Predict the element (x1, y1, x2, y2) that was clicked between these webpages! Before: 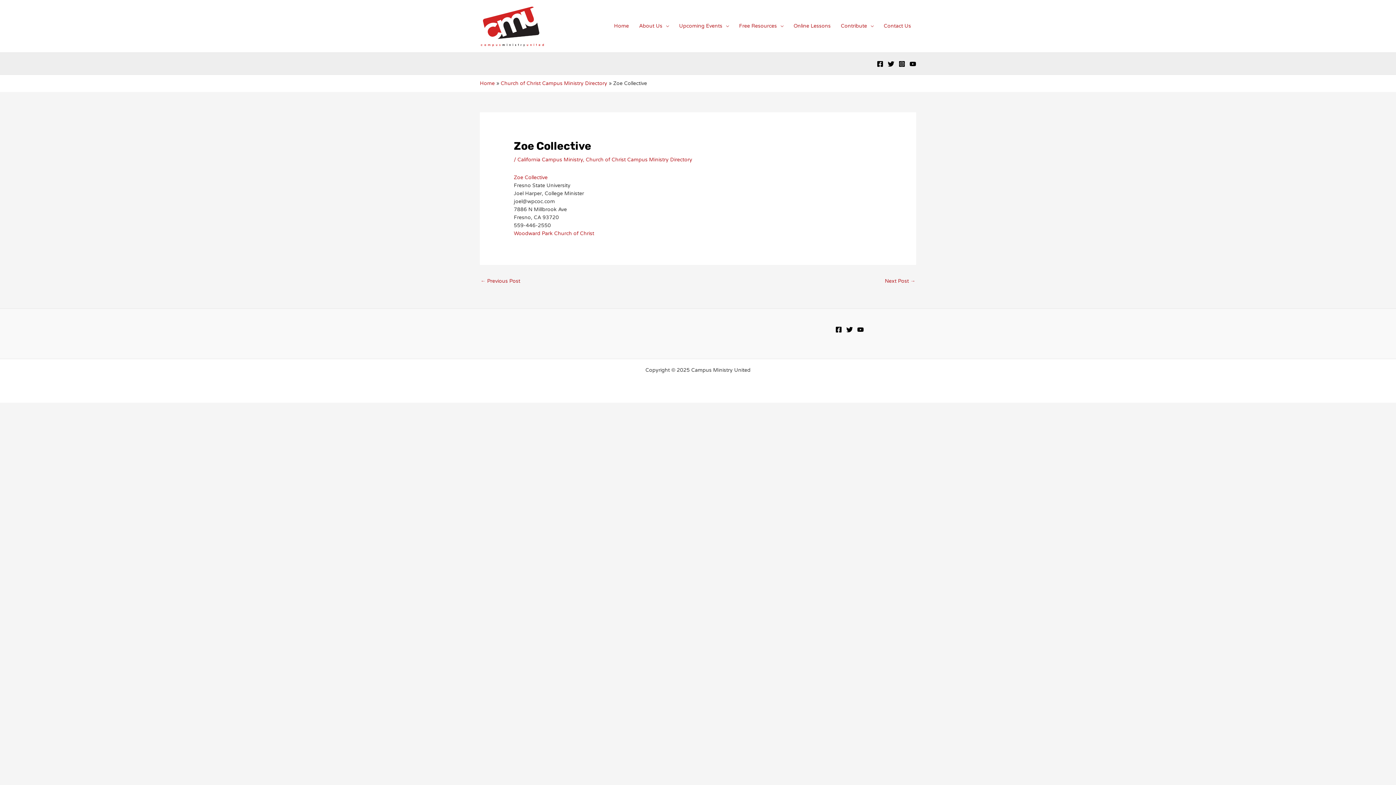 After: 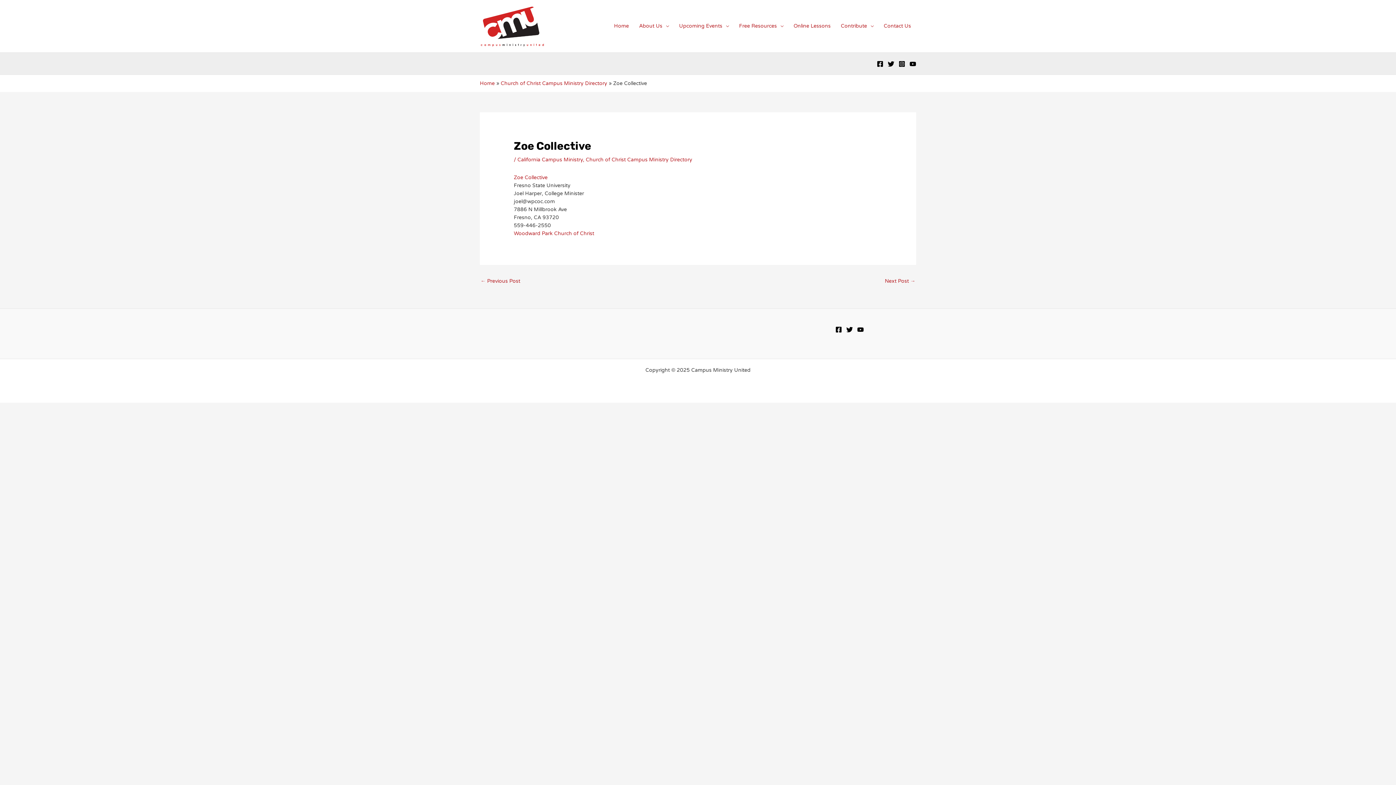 Action: bbox: (898, 60, 905, 67) label: Instagram